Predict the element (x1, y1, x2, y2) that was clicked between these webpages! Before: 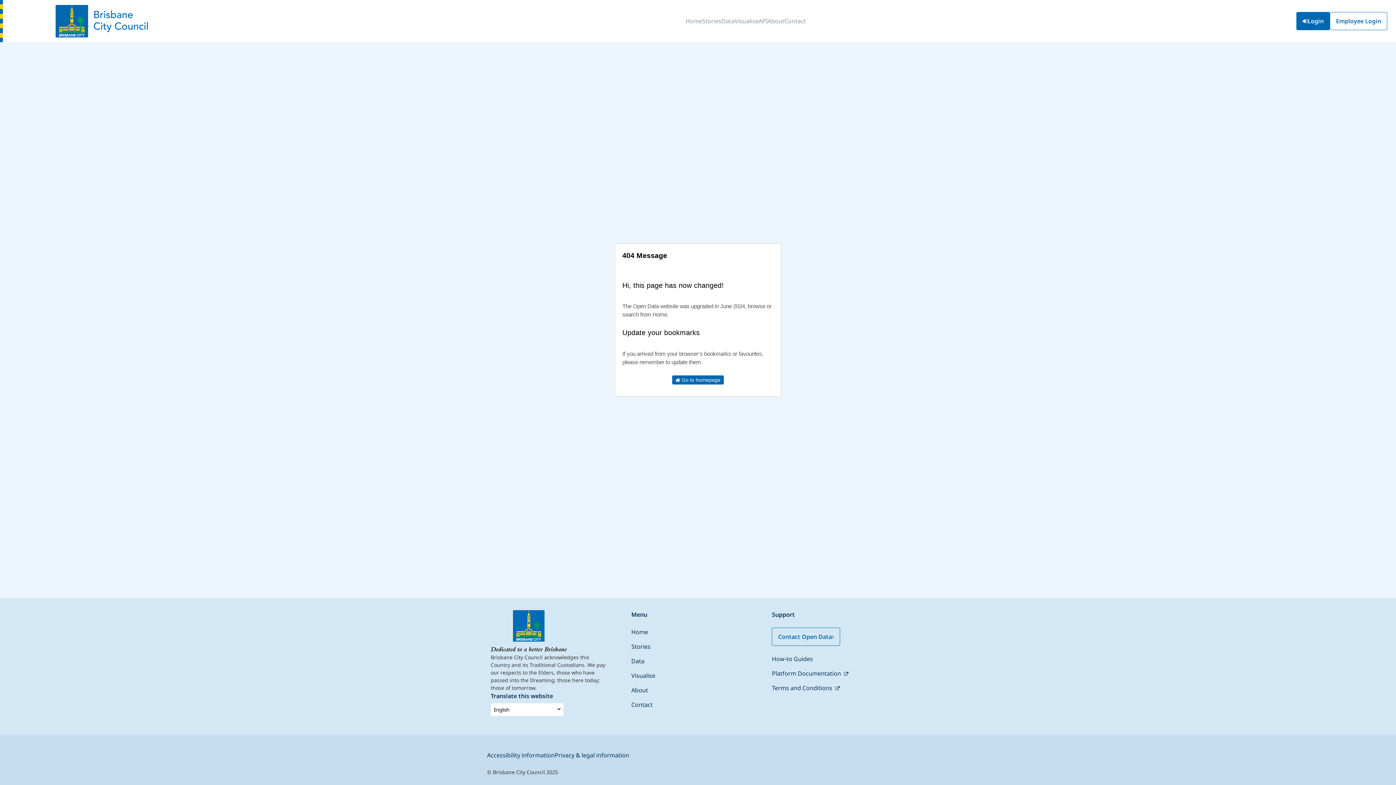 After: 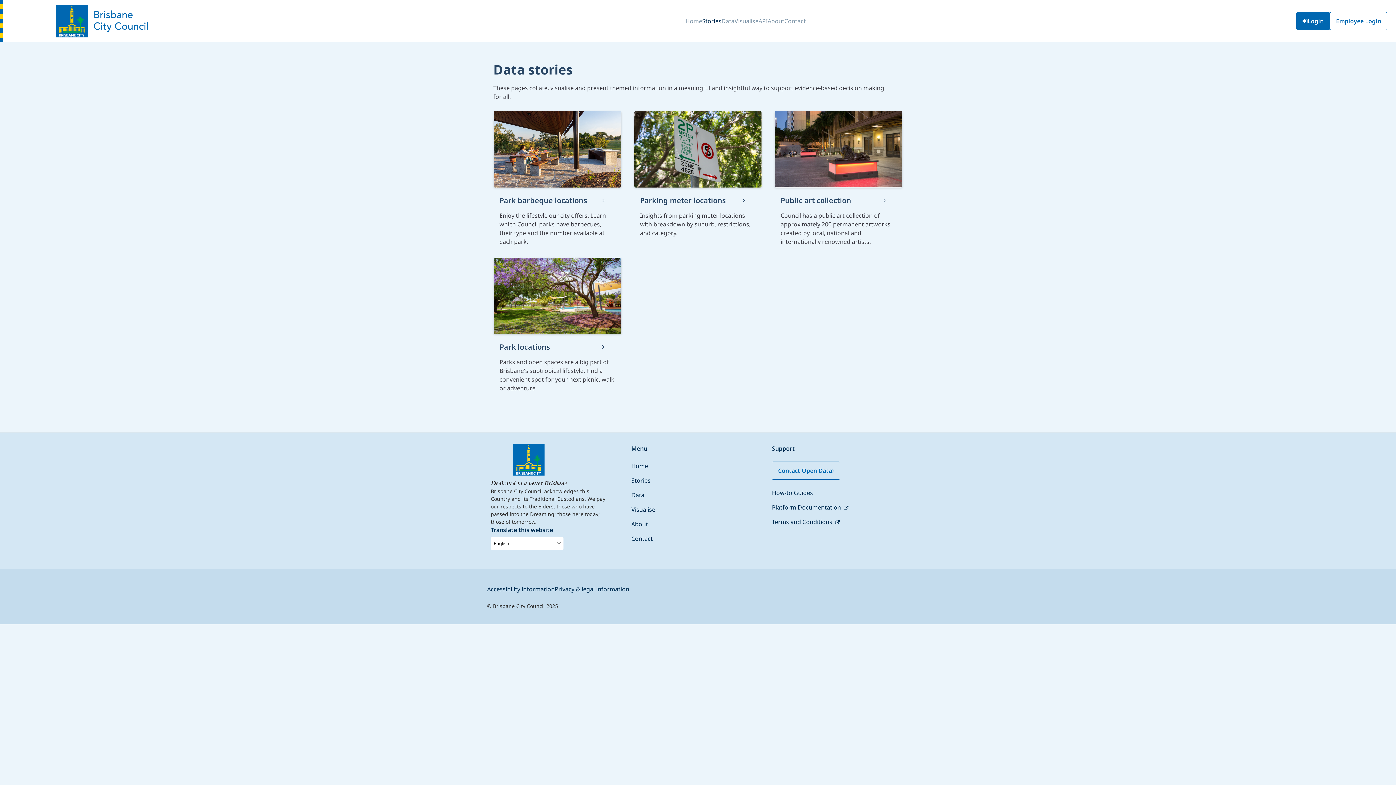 Action: label: Stories bbox: (702, 11, 721, 31)